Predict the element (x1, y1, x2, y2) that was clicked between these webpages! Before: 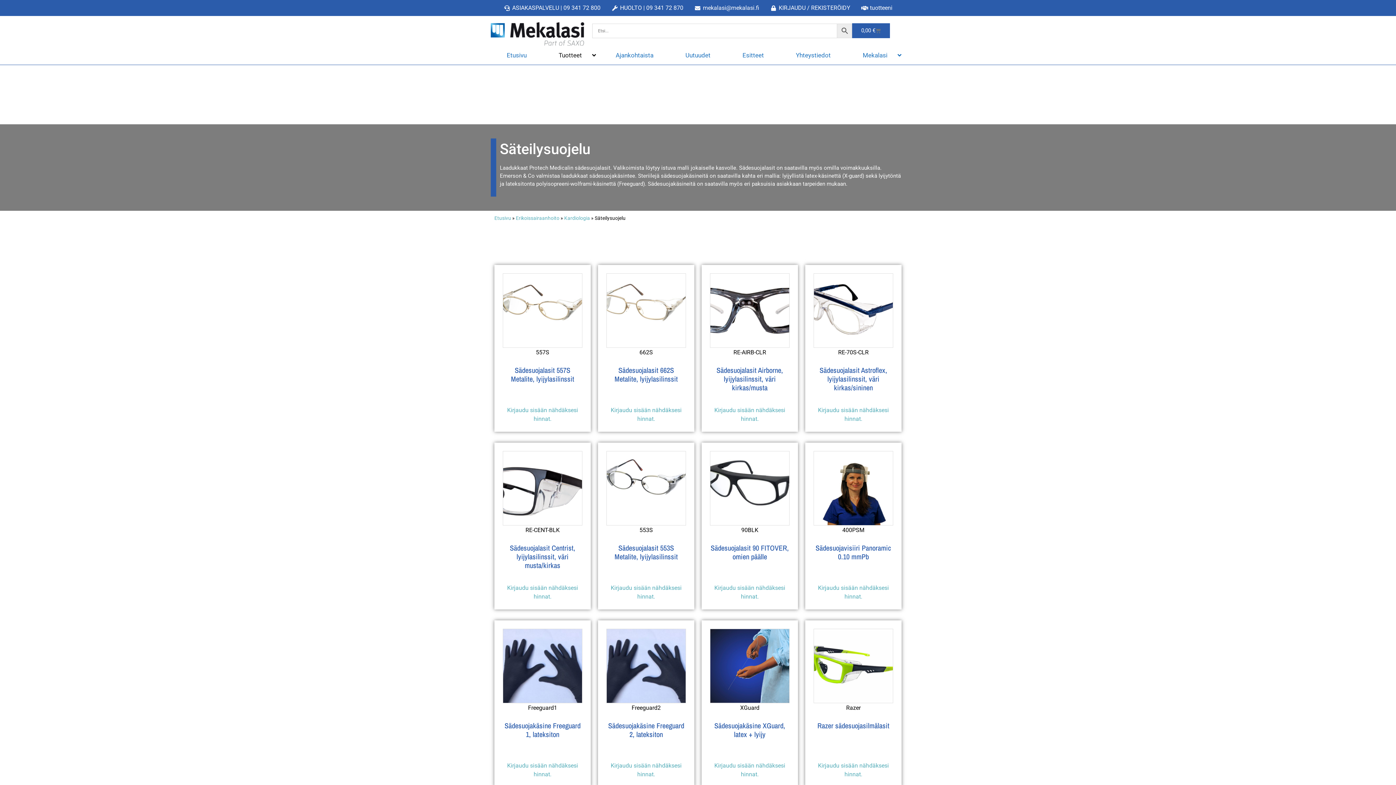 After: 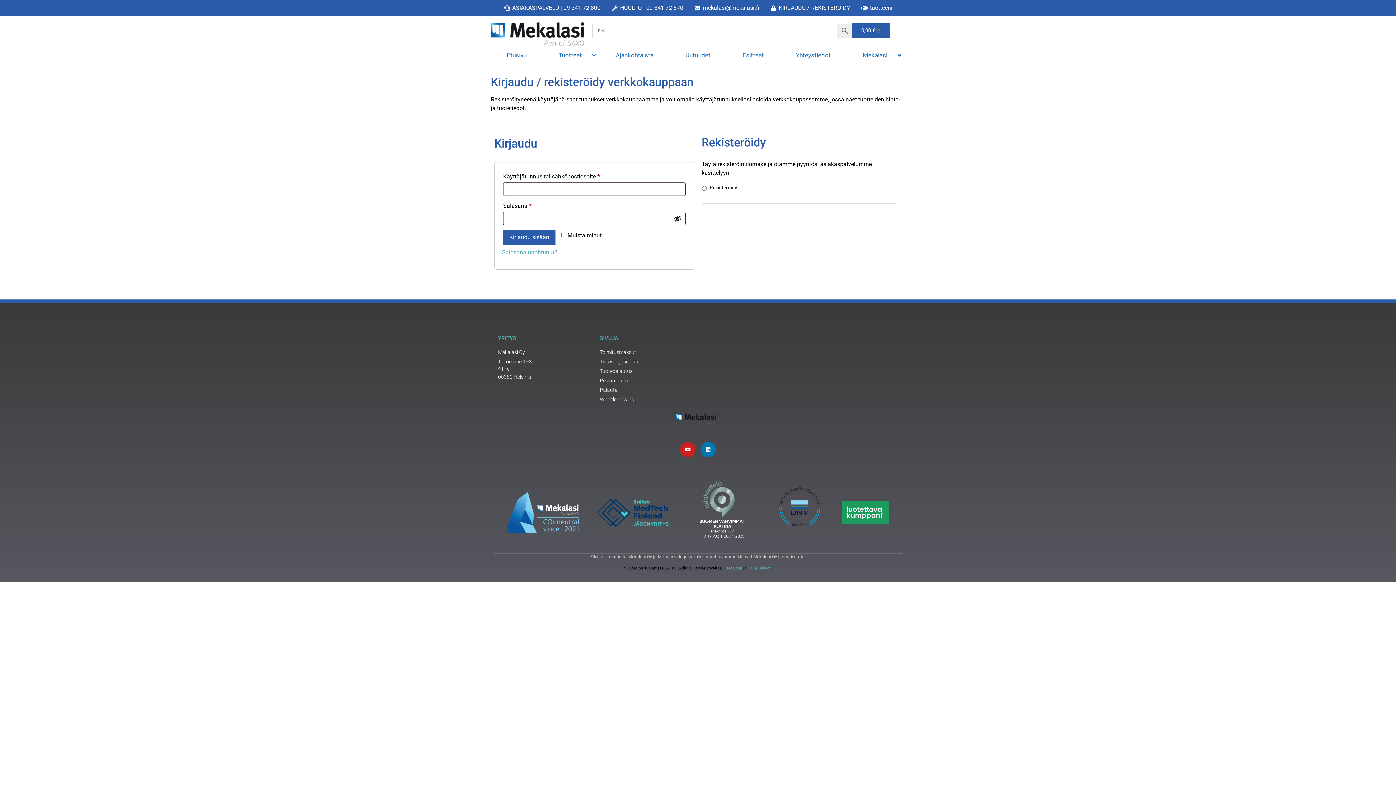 Action: label: Kirjaudu sisään nähdäksesi hinnat. bbox: (813, 761, 893, 779)